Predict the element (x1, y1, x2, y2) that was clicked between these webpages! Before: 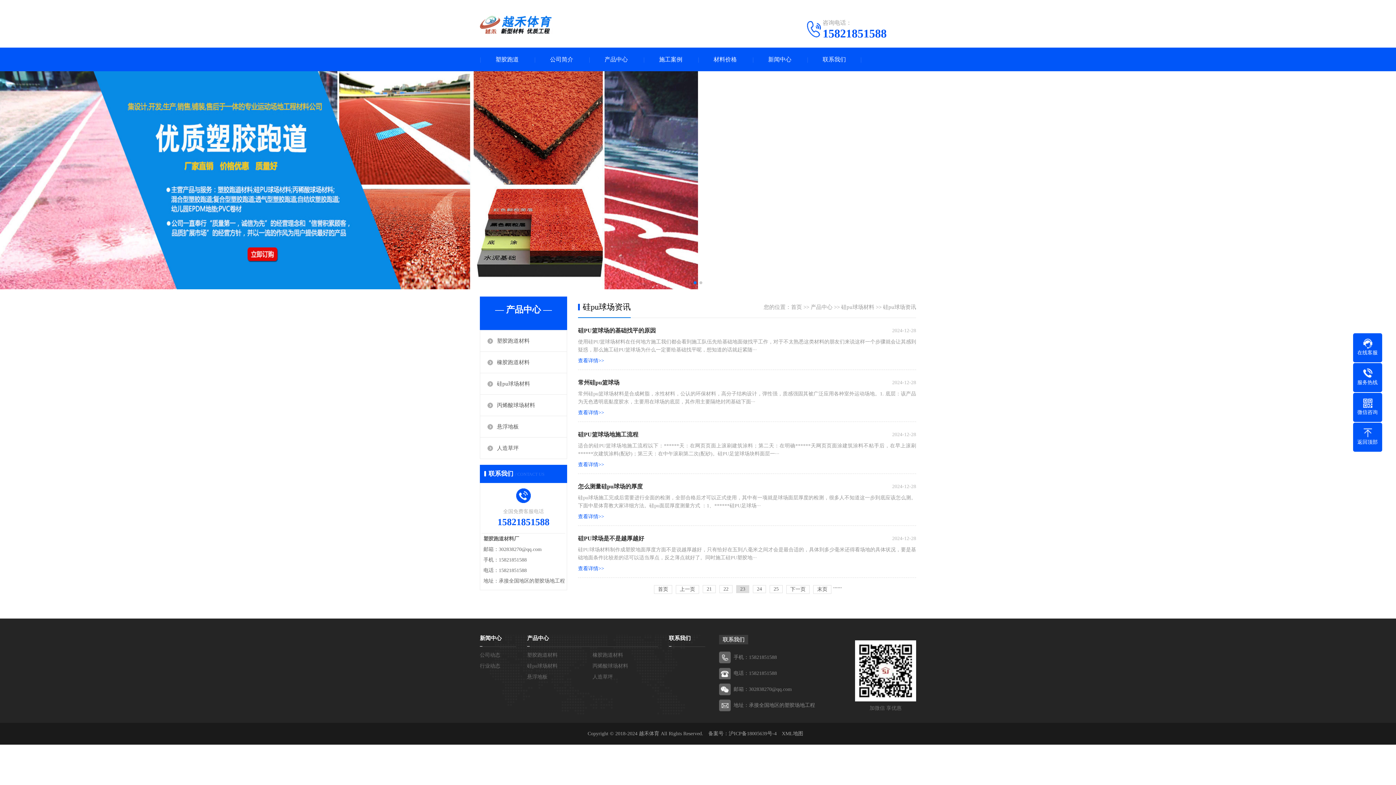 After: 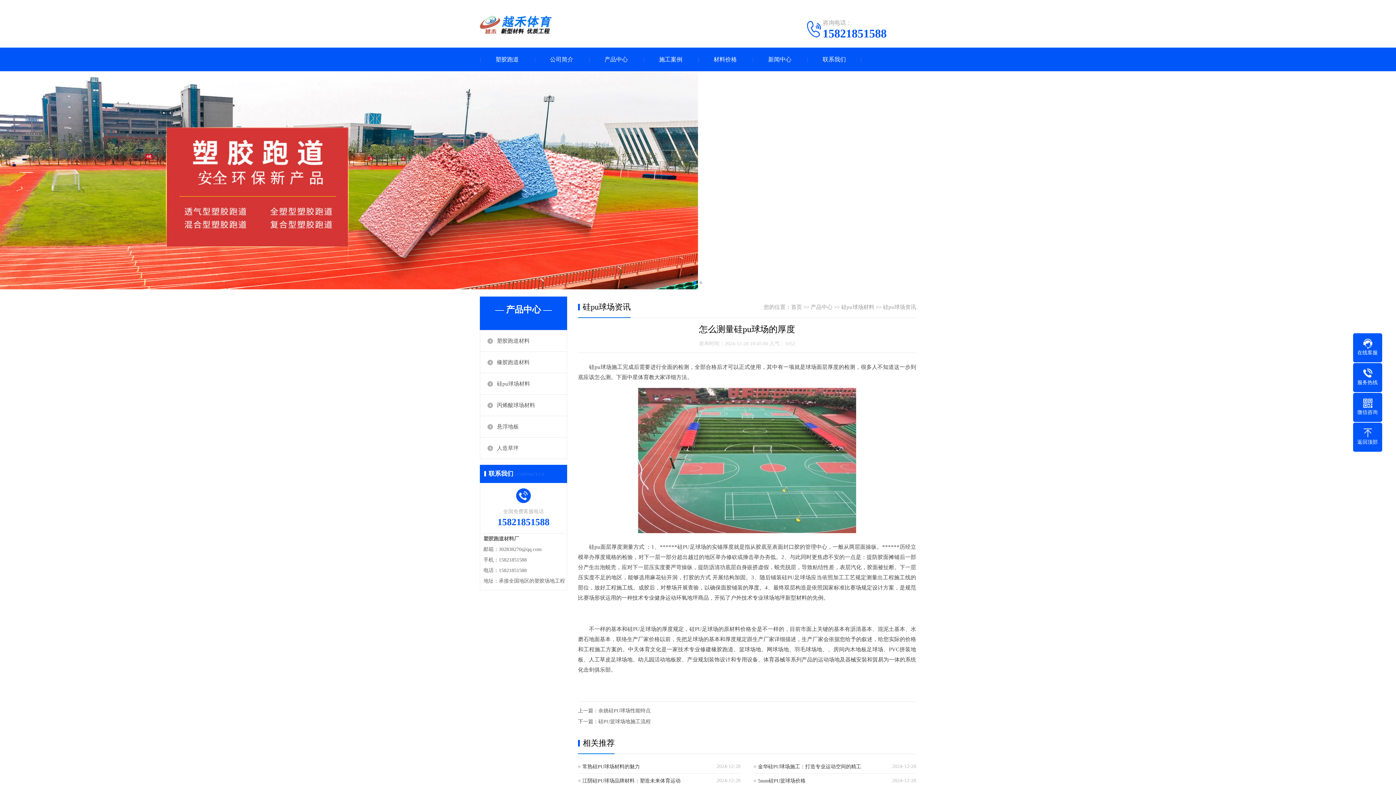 Action: label: 怎么测量硅pu球场的厚度 bbox: (578, 483, 642, 489)